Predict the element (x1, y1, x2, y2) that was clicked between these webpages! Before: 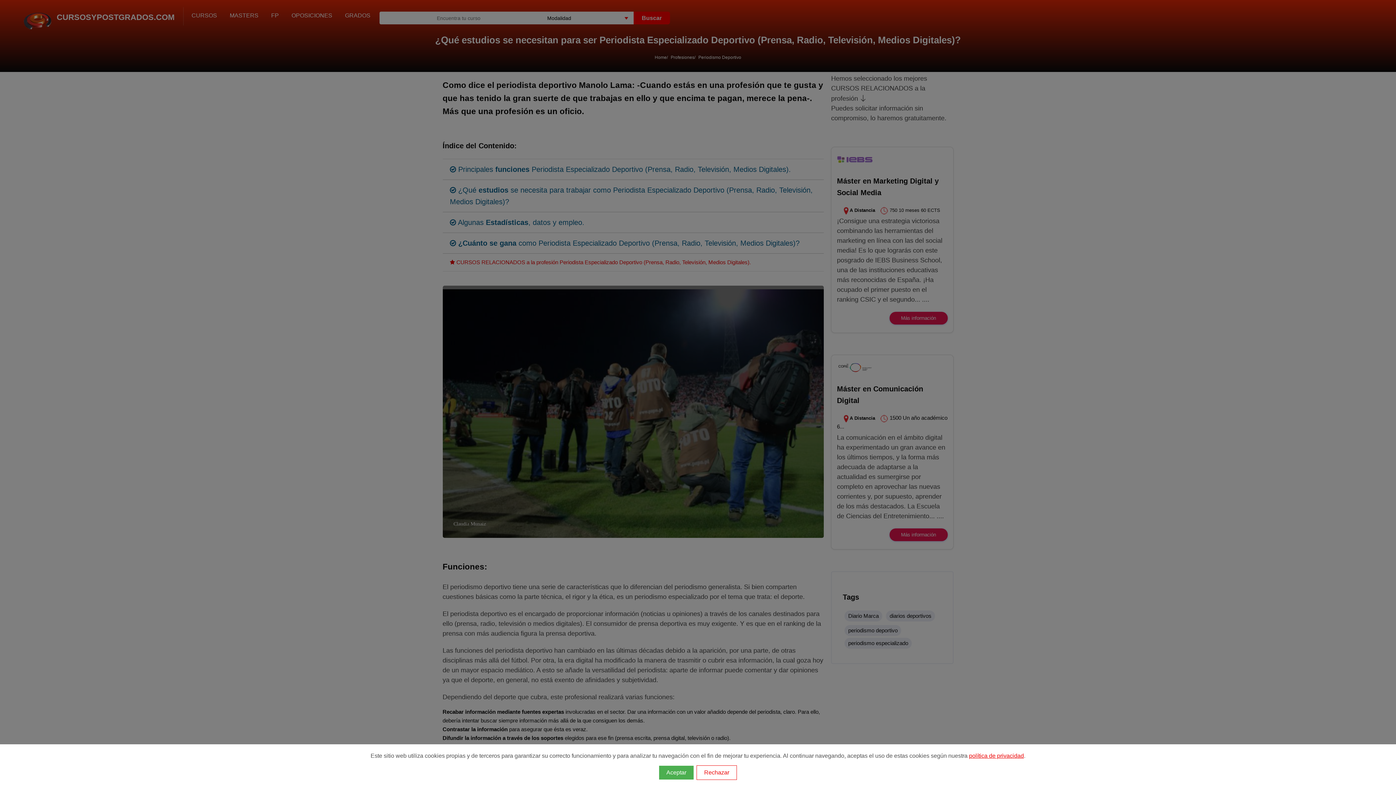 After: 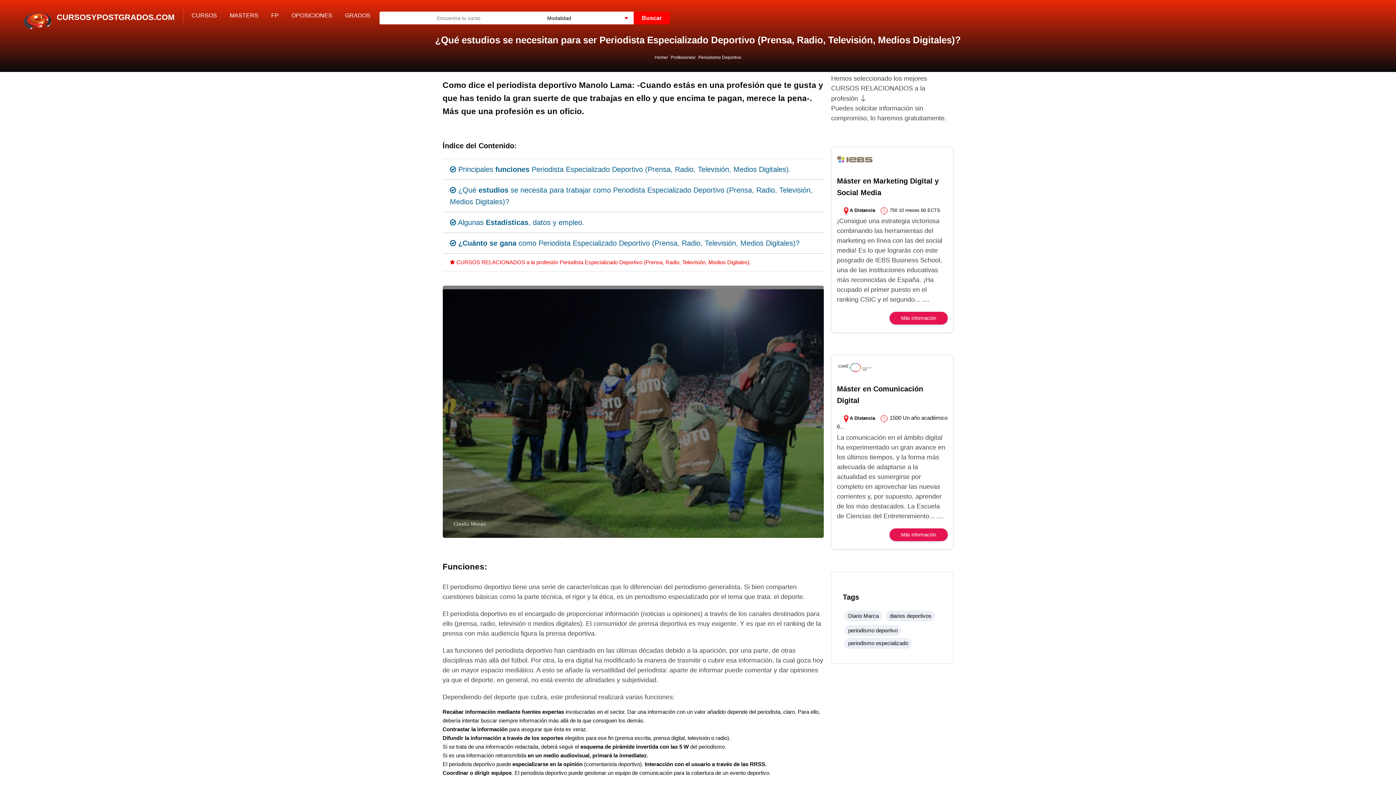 Action: label: Aceptar bbox: (659, 766, 693, 780)